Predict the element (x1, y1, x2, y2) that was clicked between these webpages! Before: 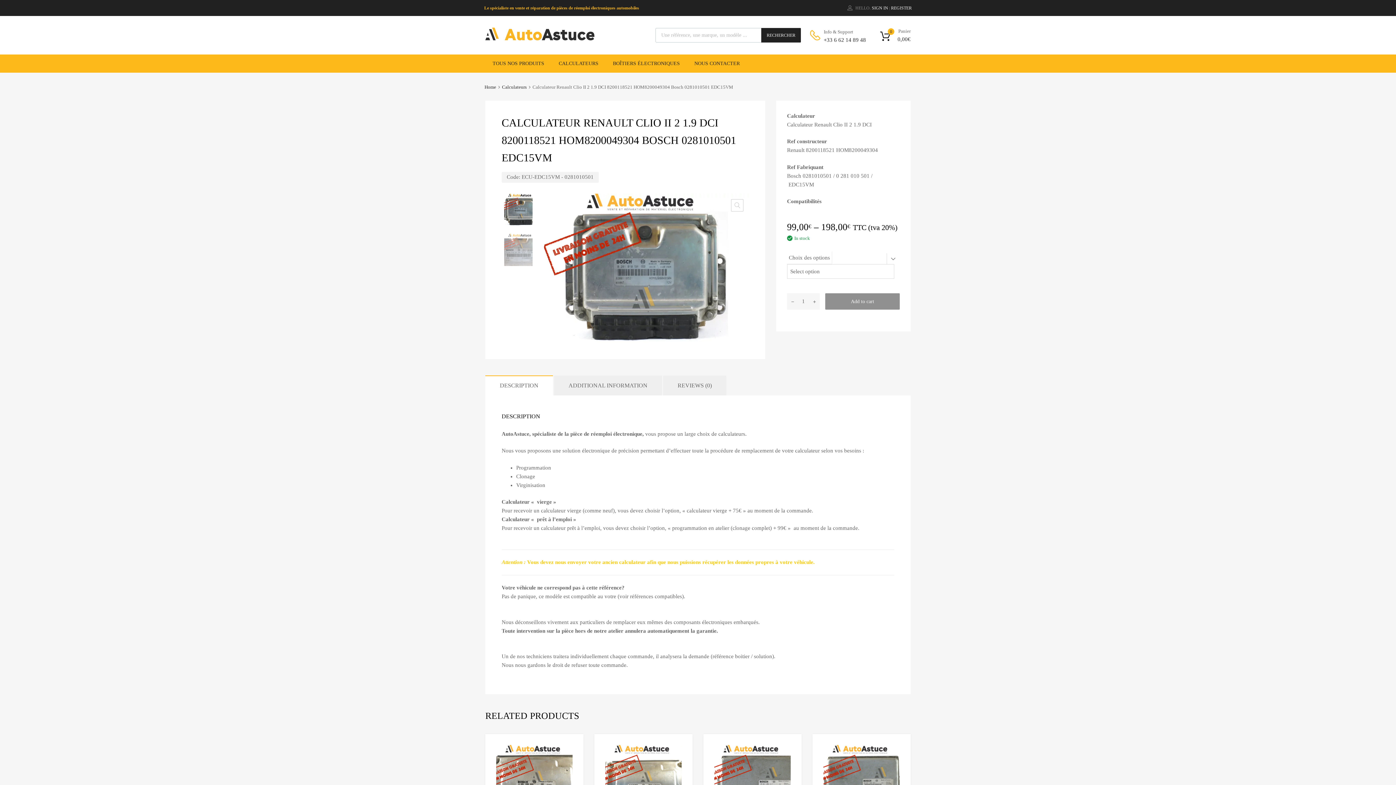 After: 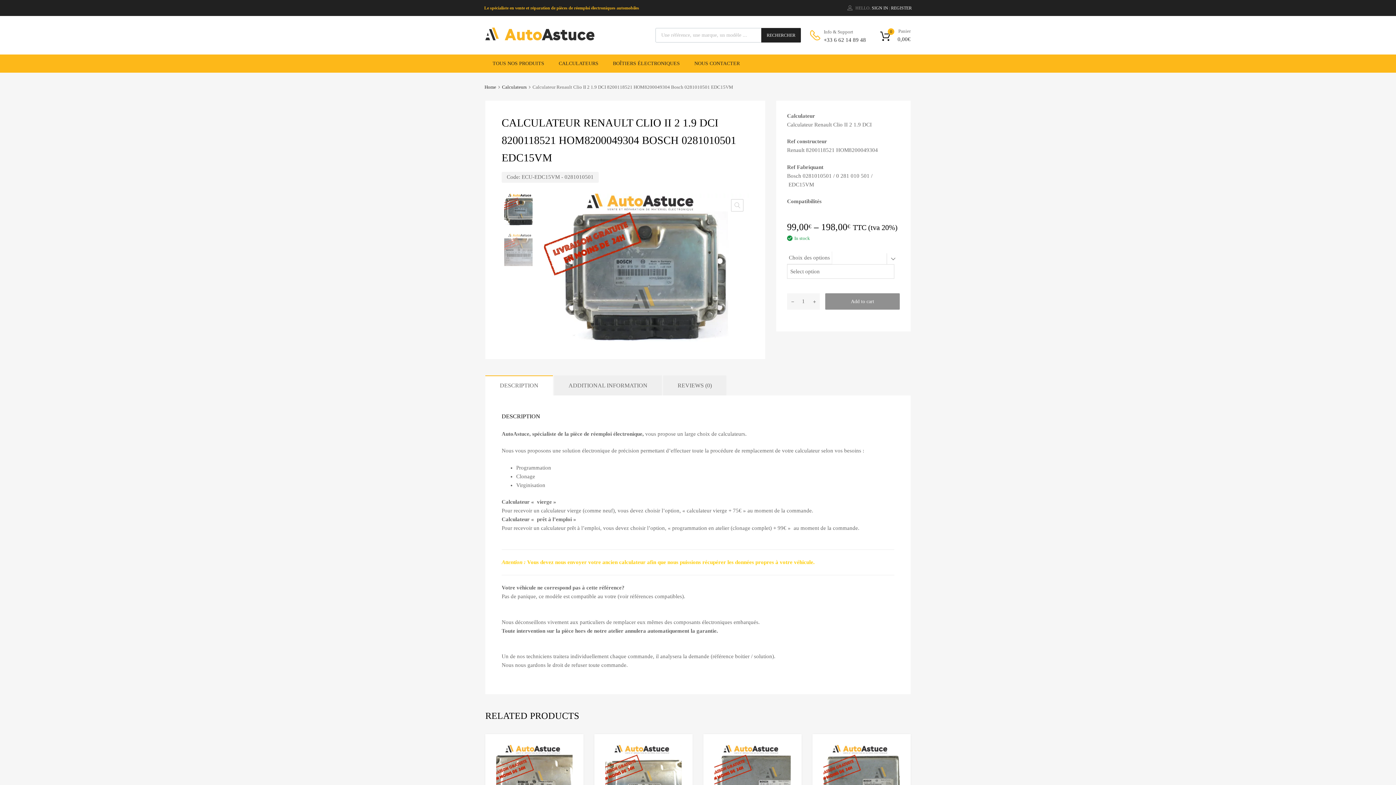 Action: label: DESCRIPTION bbox: (485, 375, 553, 395)